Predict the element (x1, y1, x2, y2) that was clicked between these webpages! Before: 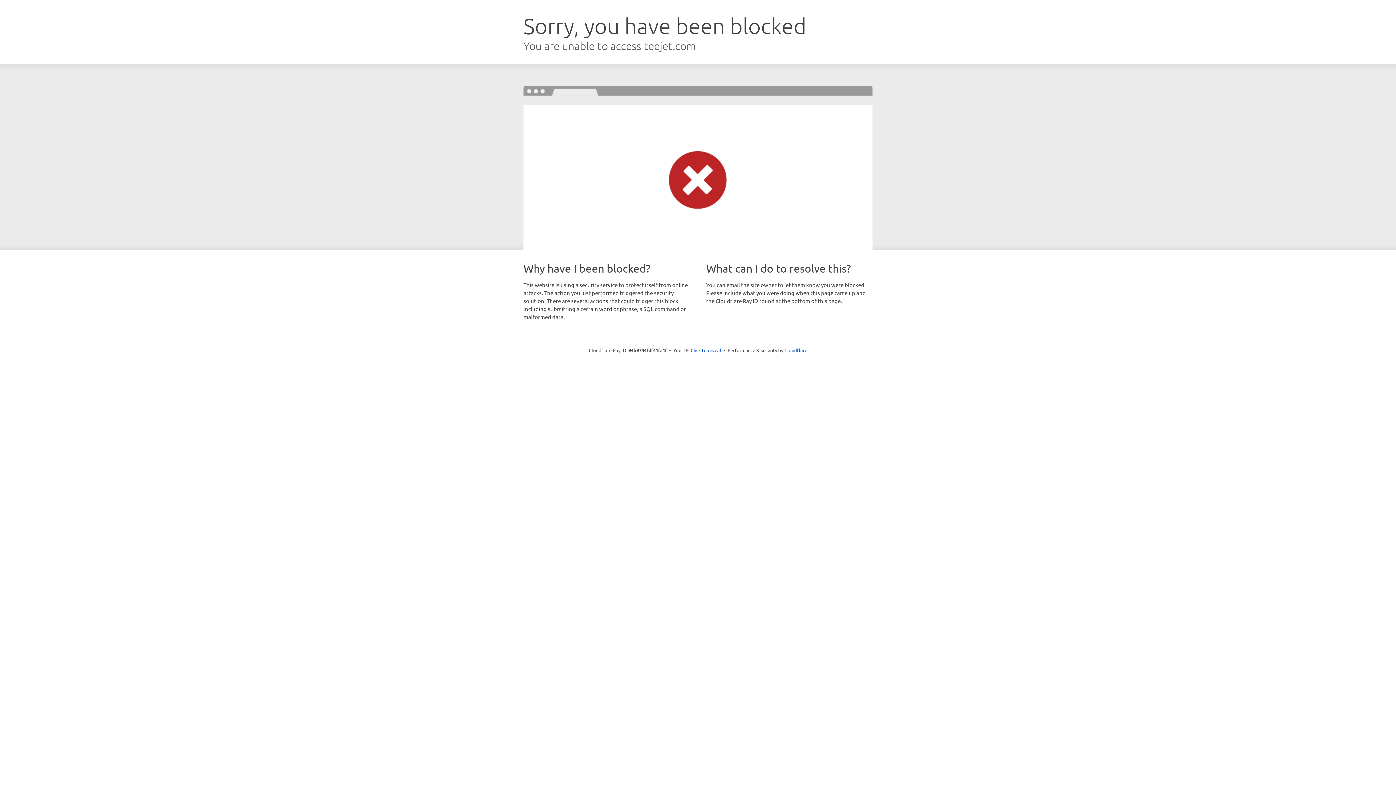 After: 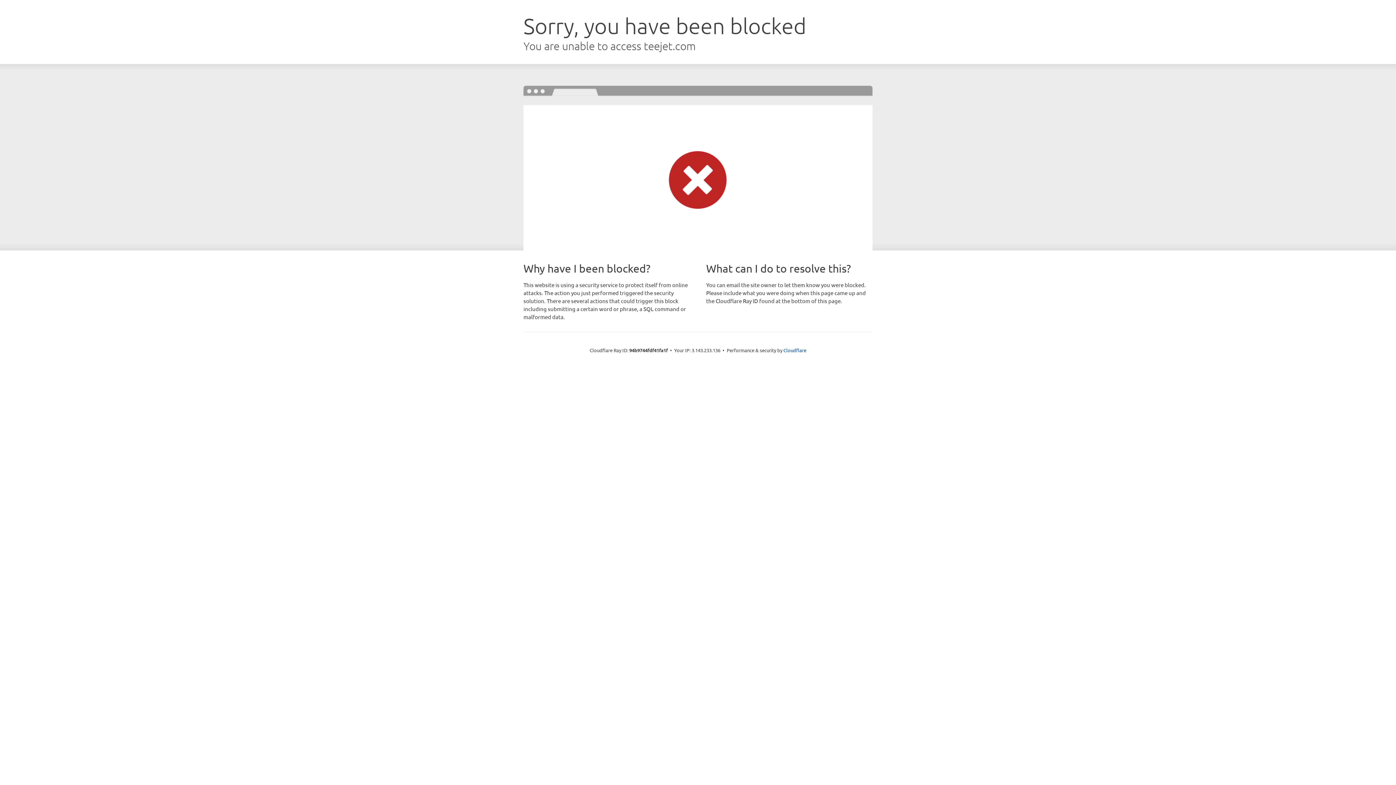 Action: bbox: (690, 346, 721, 353) label: Click to reveal